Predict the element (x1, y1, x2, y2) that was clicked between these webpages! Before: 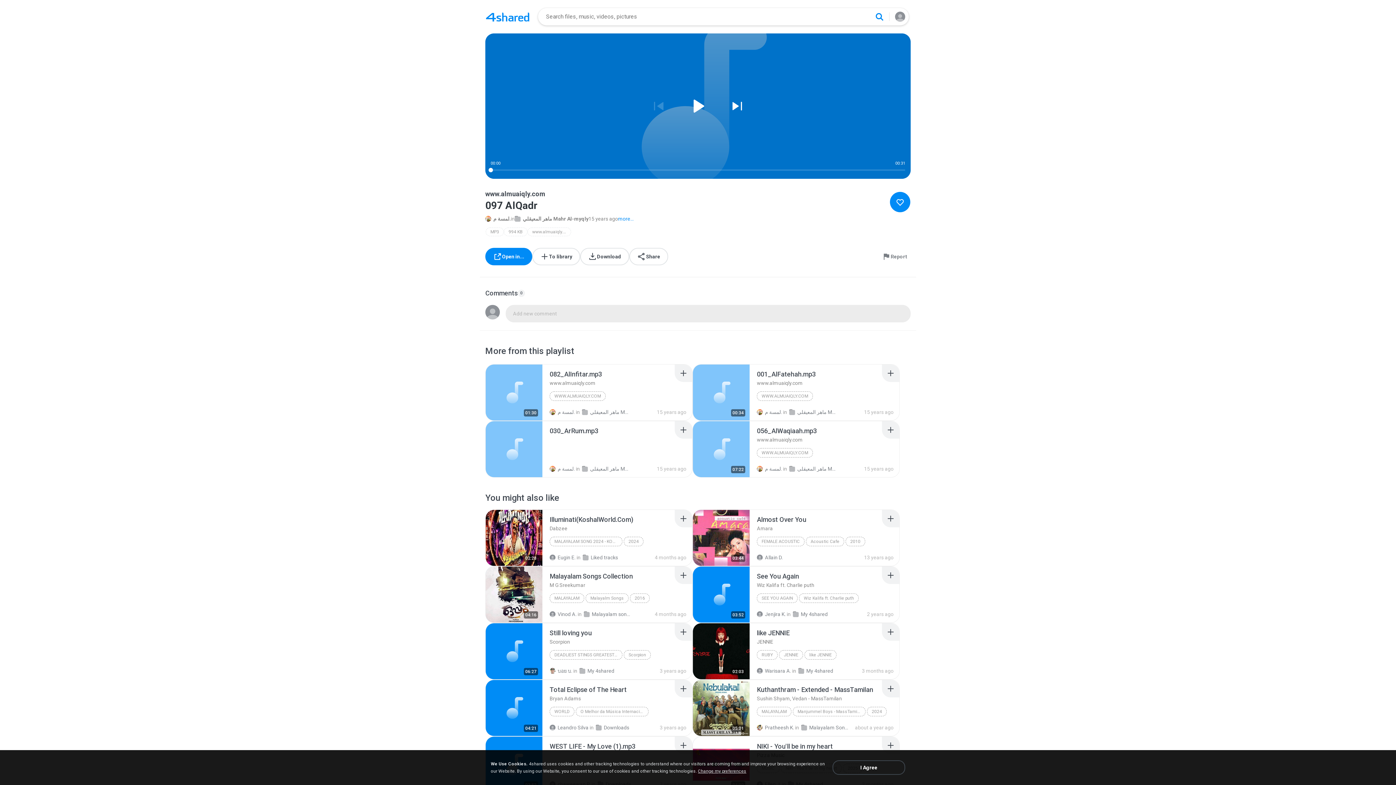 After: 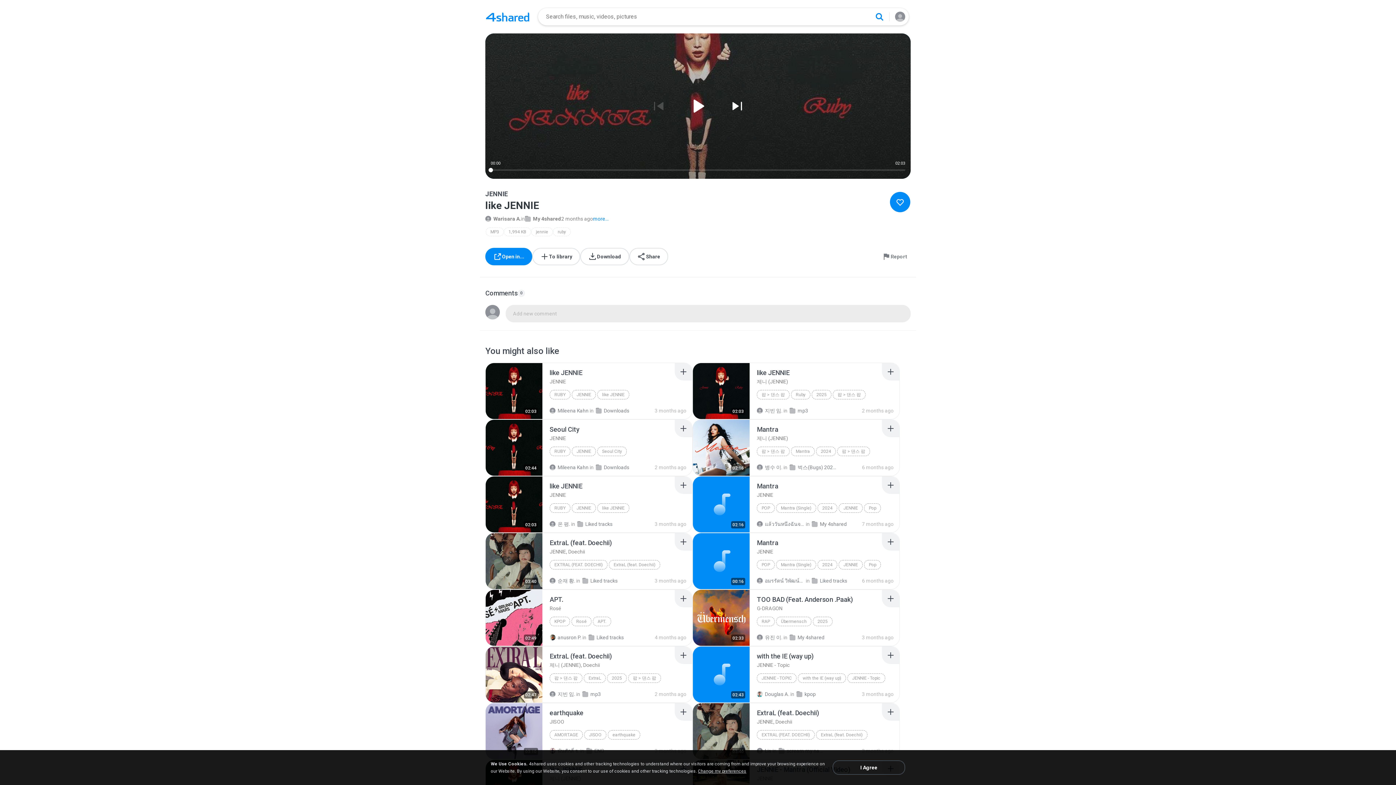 Action: bbox: (757, 629, 789, 645) label: ﻿like JENNIE
﻿JENNIE